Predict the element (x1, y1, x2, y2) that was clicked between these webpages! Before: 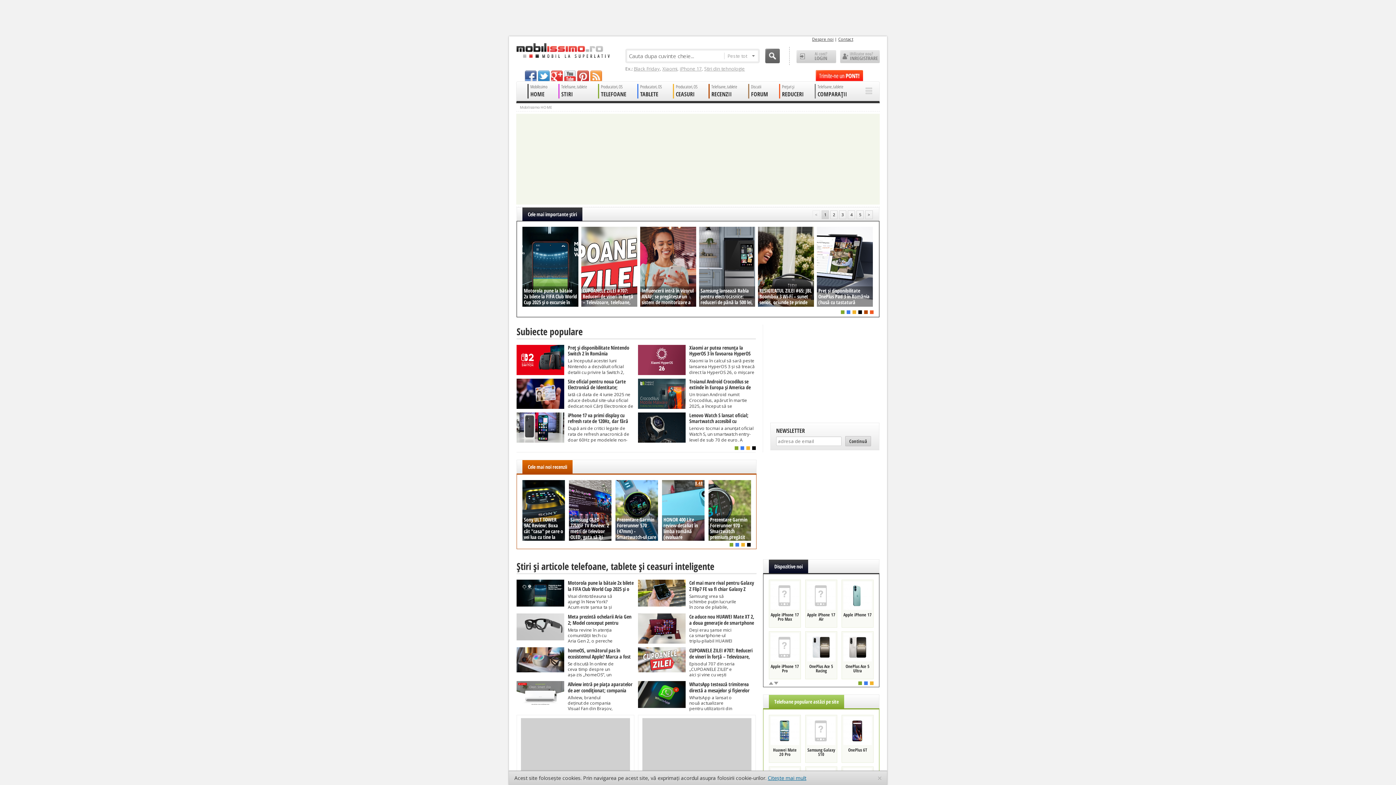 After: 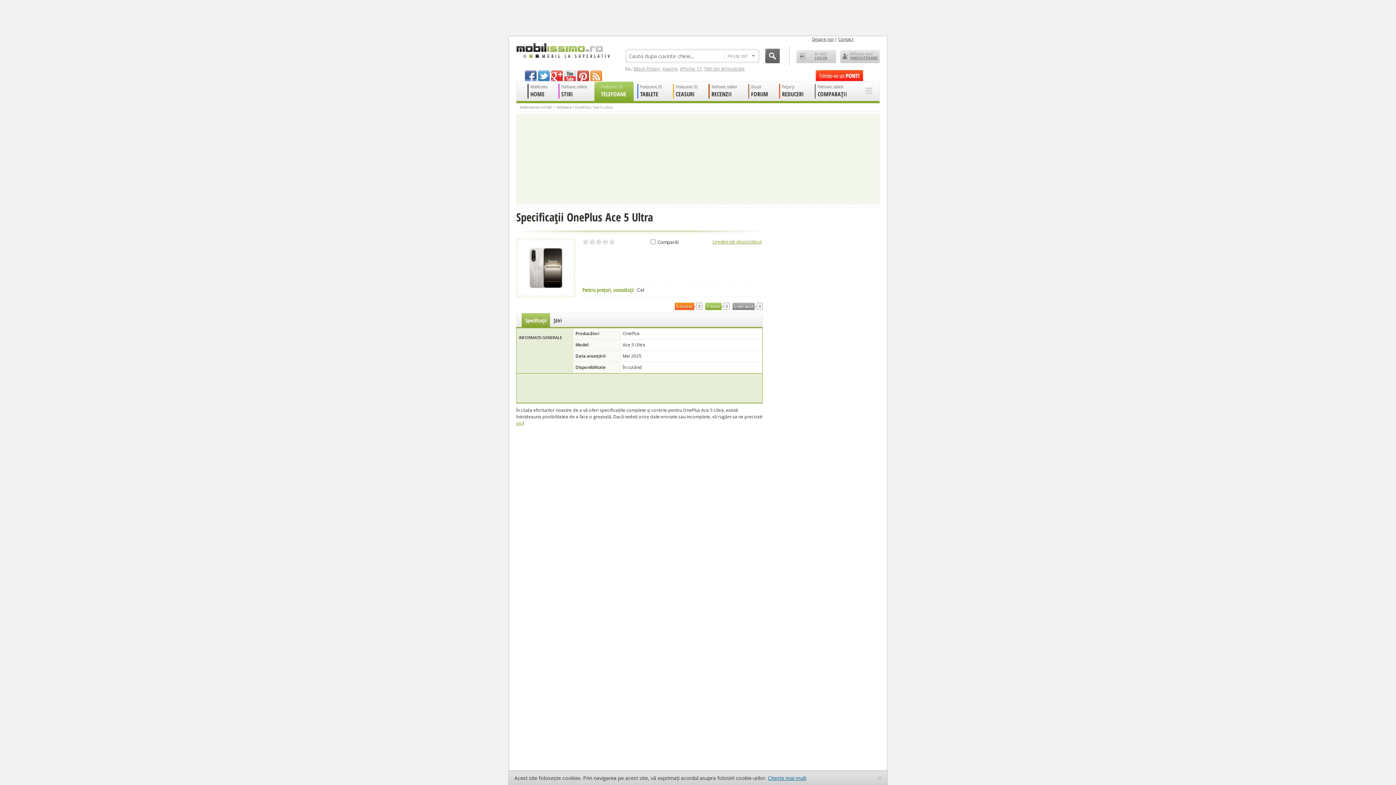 Action: label: OnePlus Ace 5 Ultra bbox: (841, 631, 873, 679)